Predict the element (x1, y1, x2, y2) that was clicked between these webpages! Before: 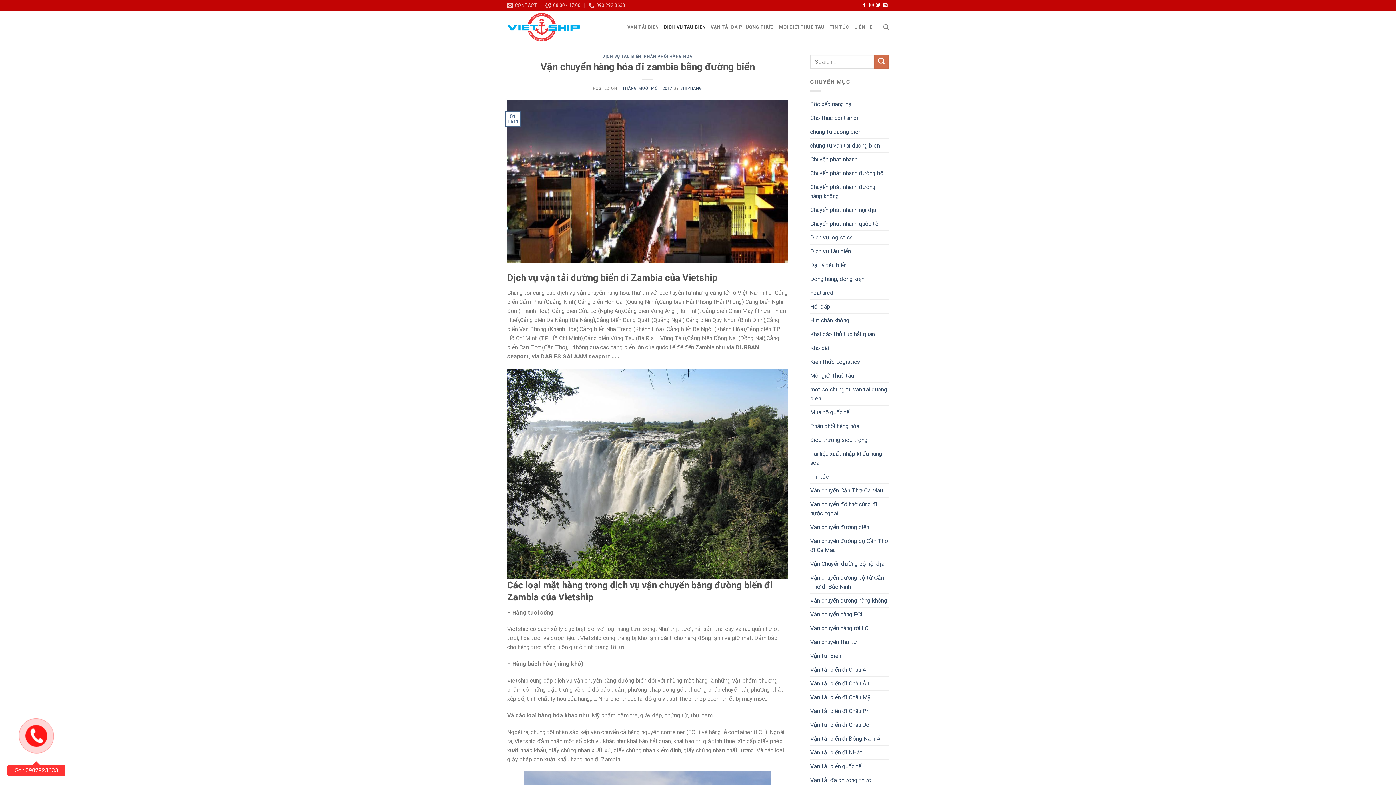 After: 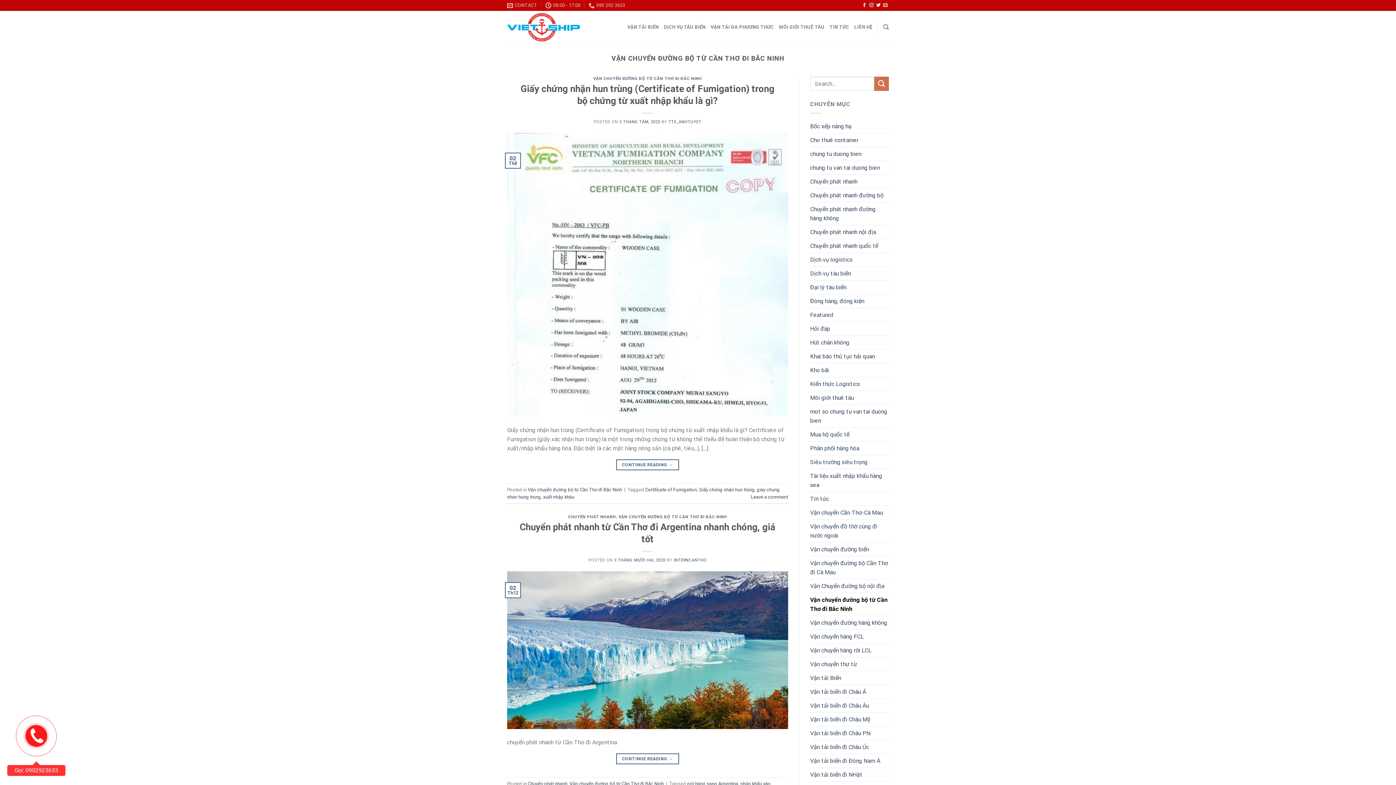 Action: bbox: (810, 571, 889, 593) label: Vận chuyển đường bộ từ Cần Thơ đi Bắc Ninh